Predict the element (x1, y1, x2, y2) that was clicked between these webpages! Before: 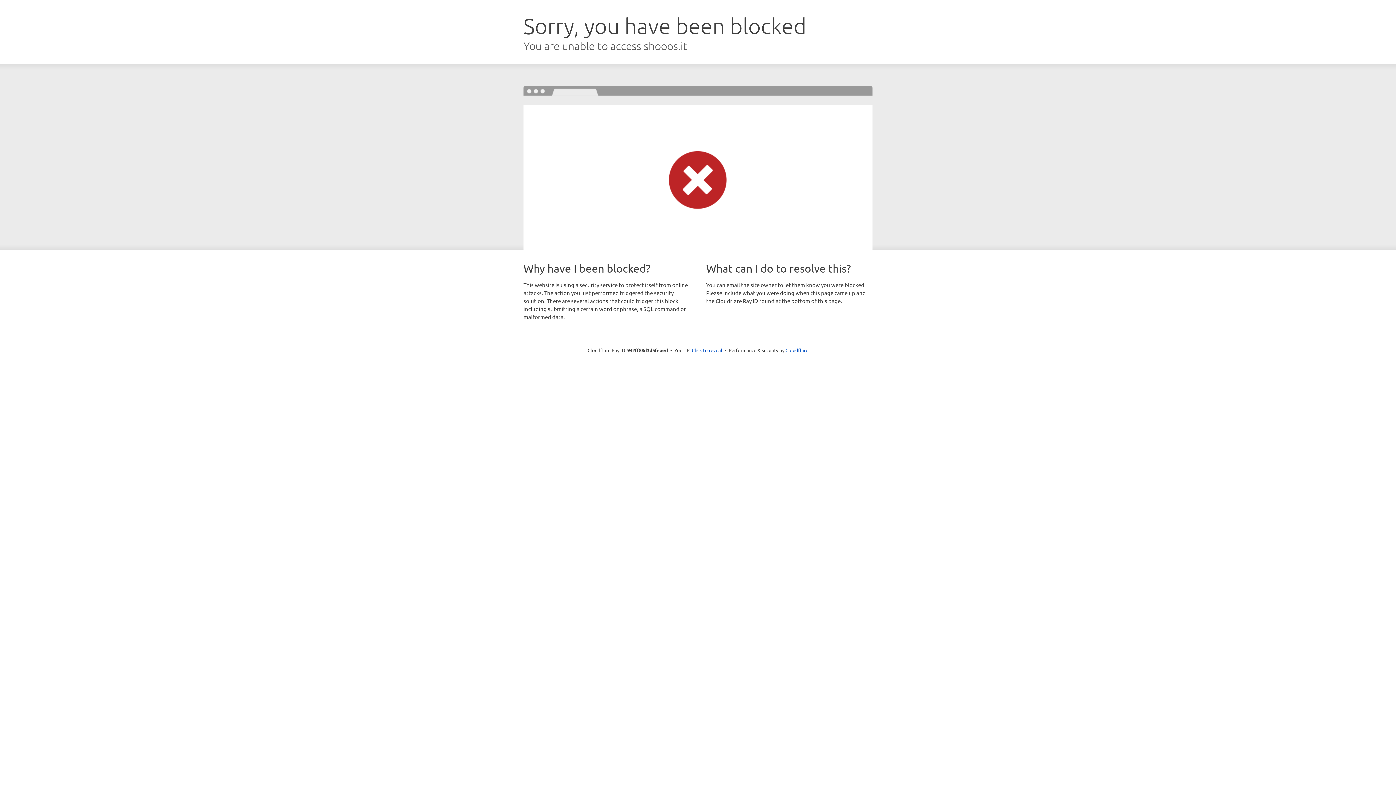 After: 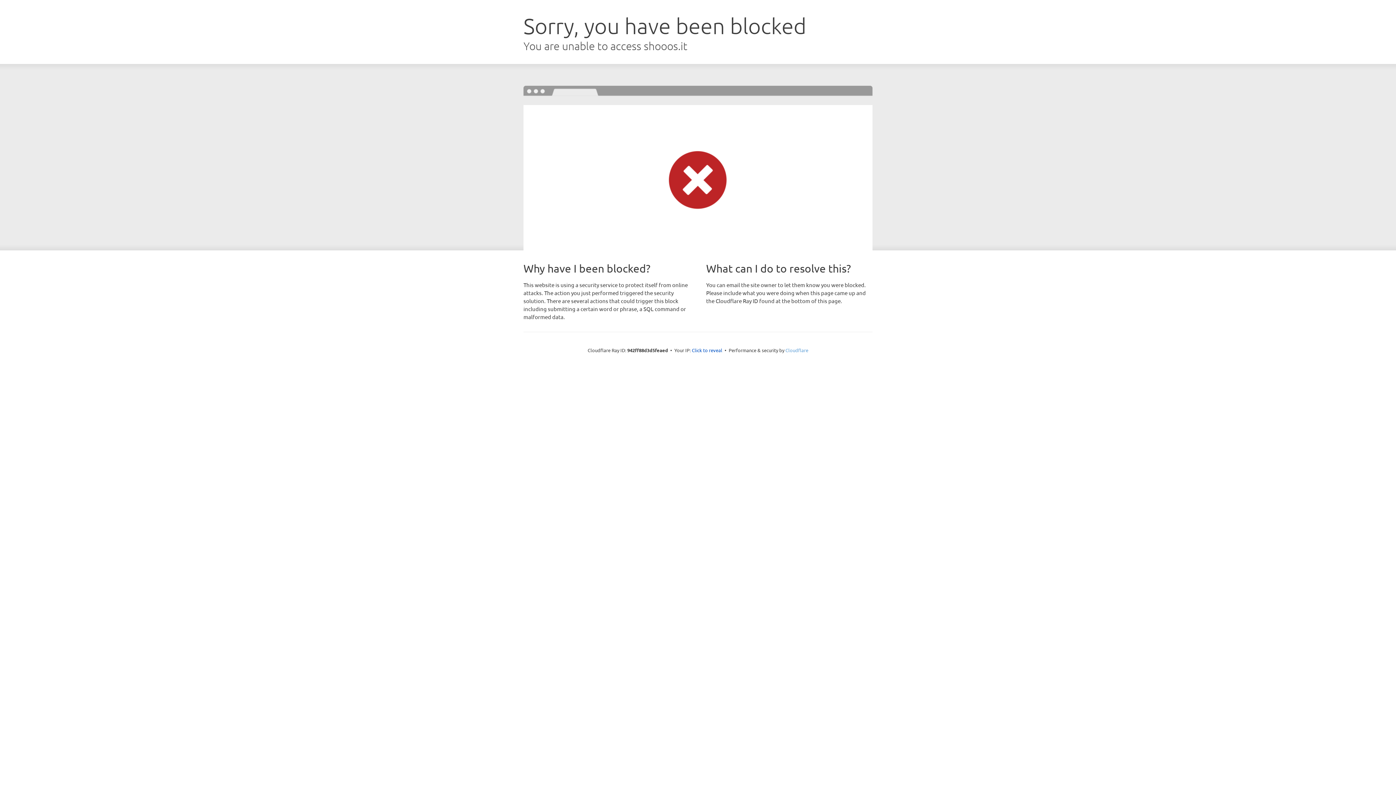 Action: bbox: (785, 347, 808, 353) label: Cloudflare